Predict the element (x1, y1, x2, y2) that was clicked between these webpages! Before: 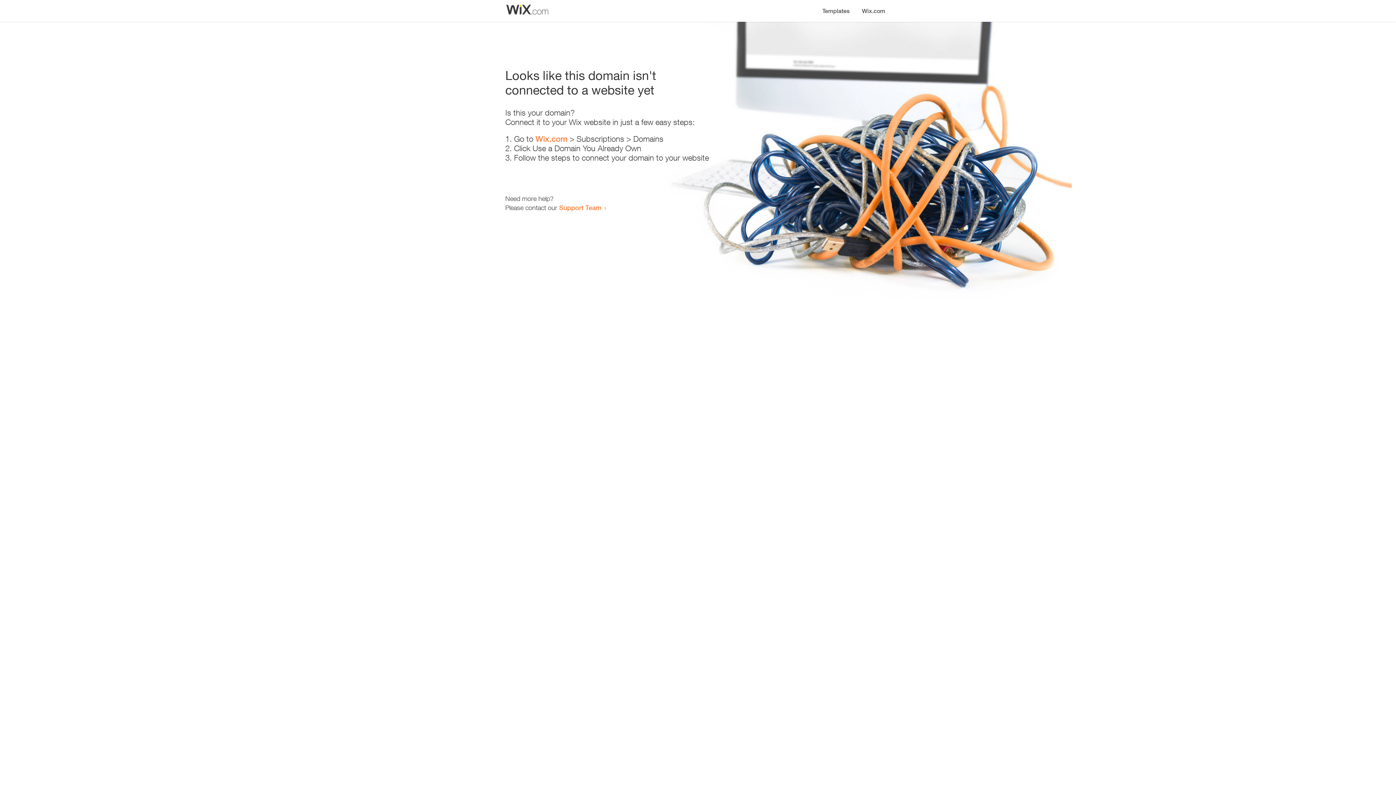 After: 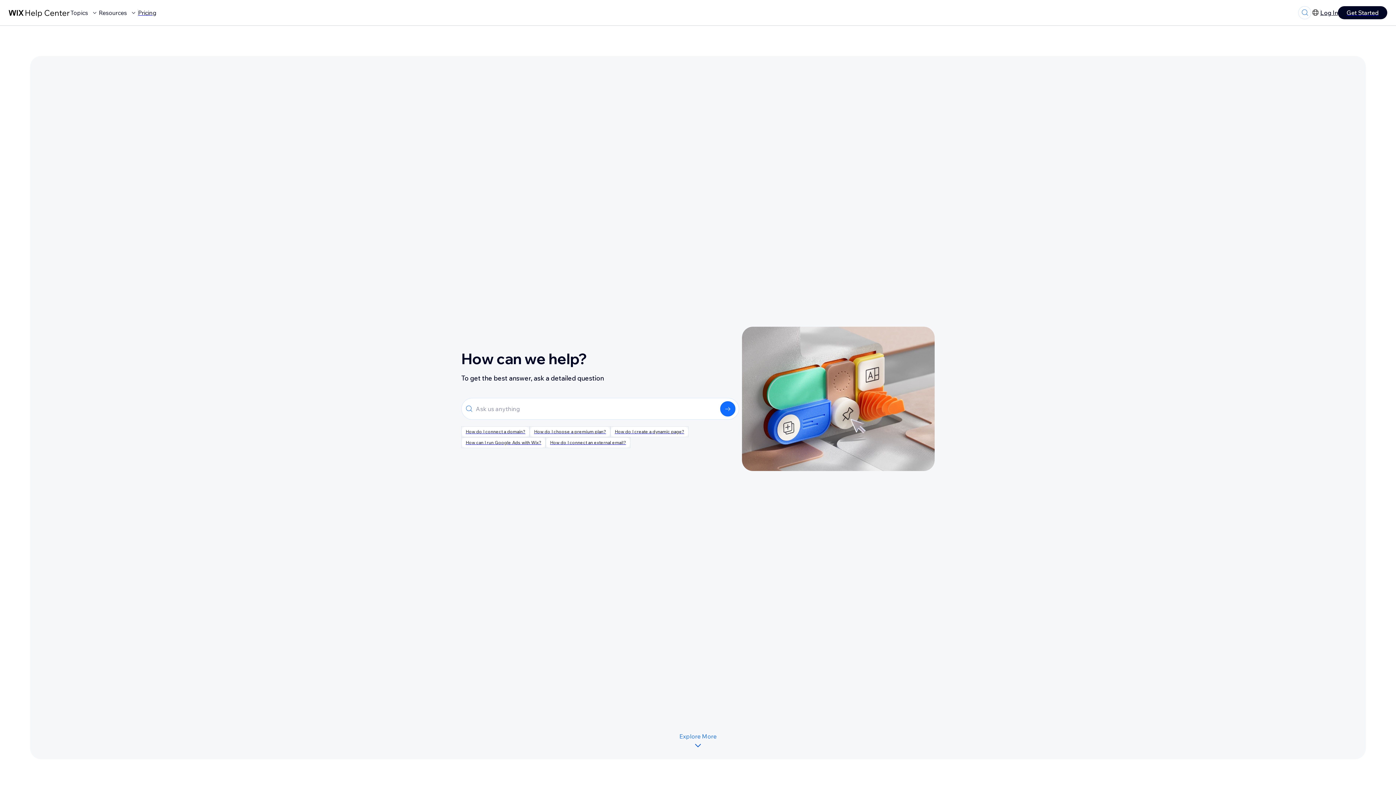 Action: label: Support Team bbox: (559, 203, 601, 211)